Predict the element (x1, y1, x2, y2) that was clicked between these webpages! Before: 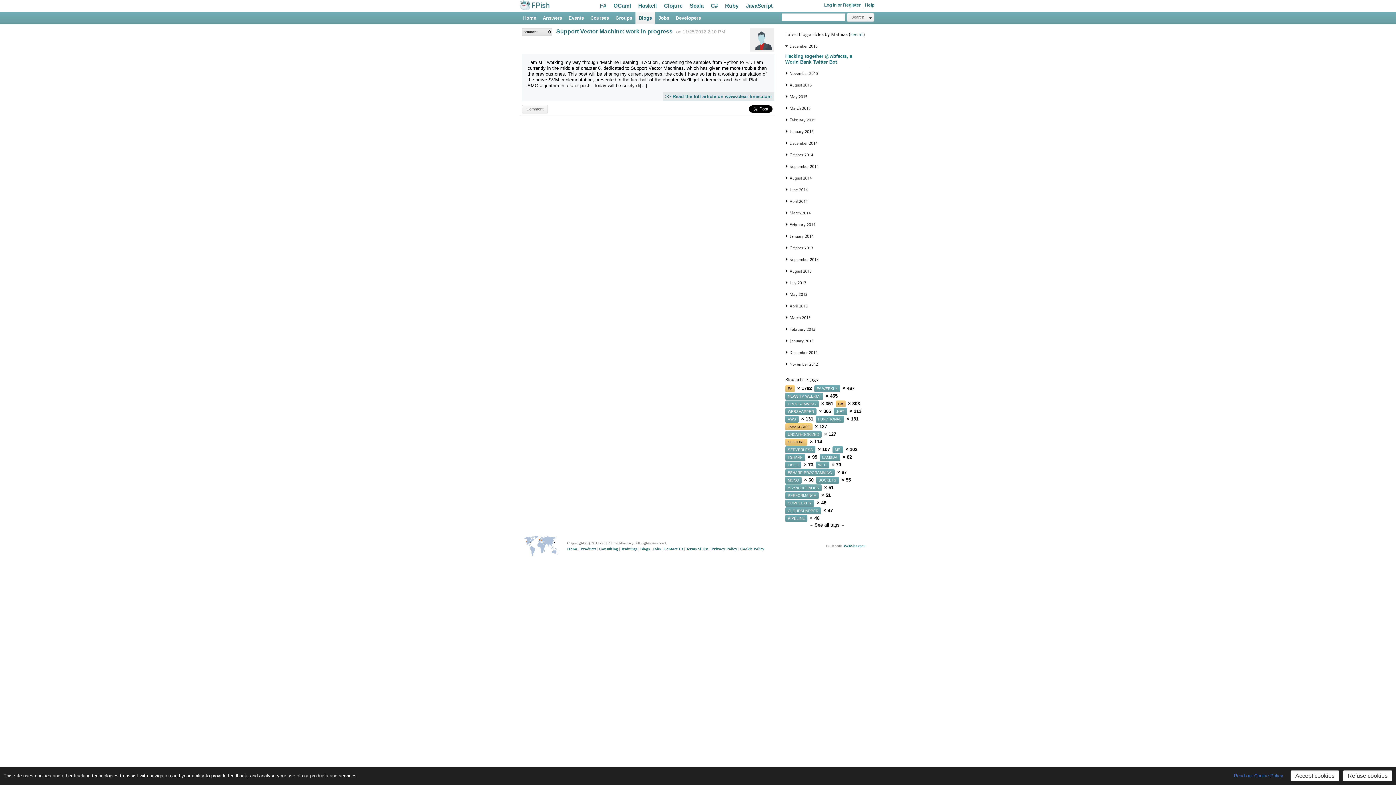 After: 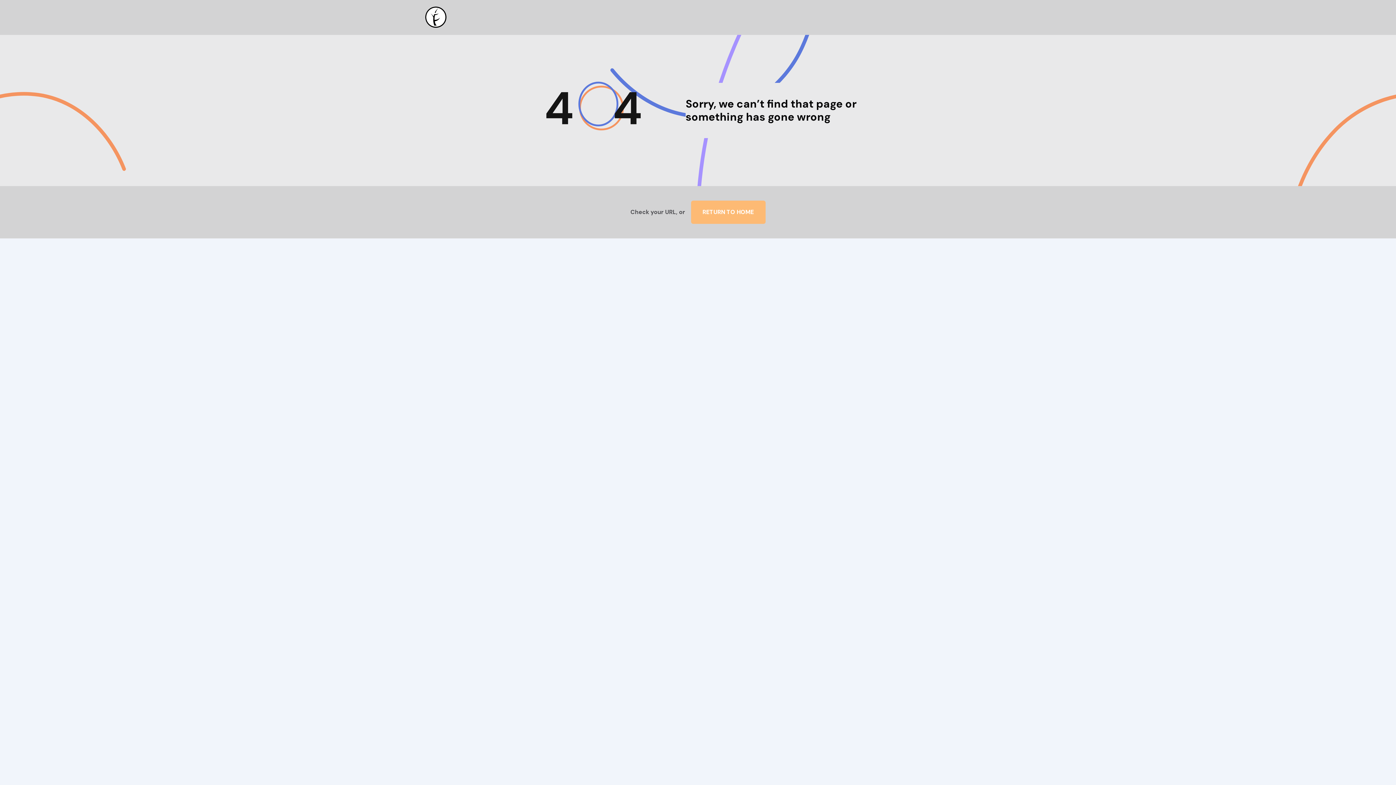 Action: label: Products  bbox: (580, 546, 597, 551)